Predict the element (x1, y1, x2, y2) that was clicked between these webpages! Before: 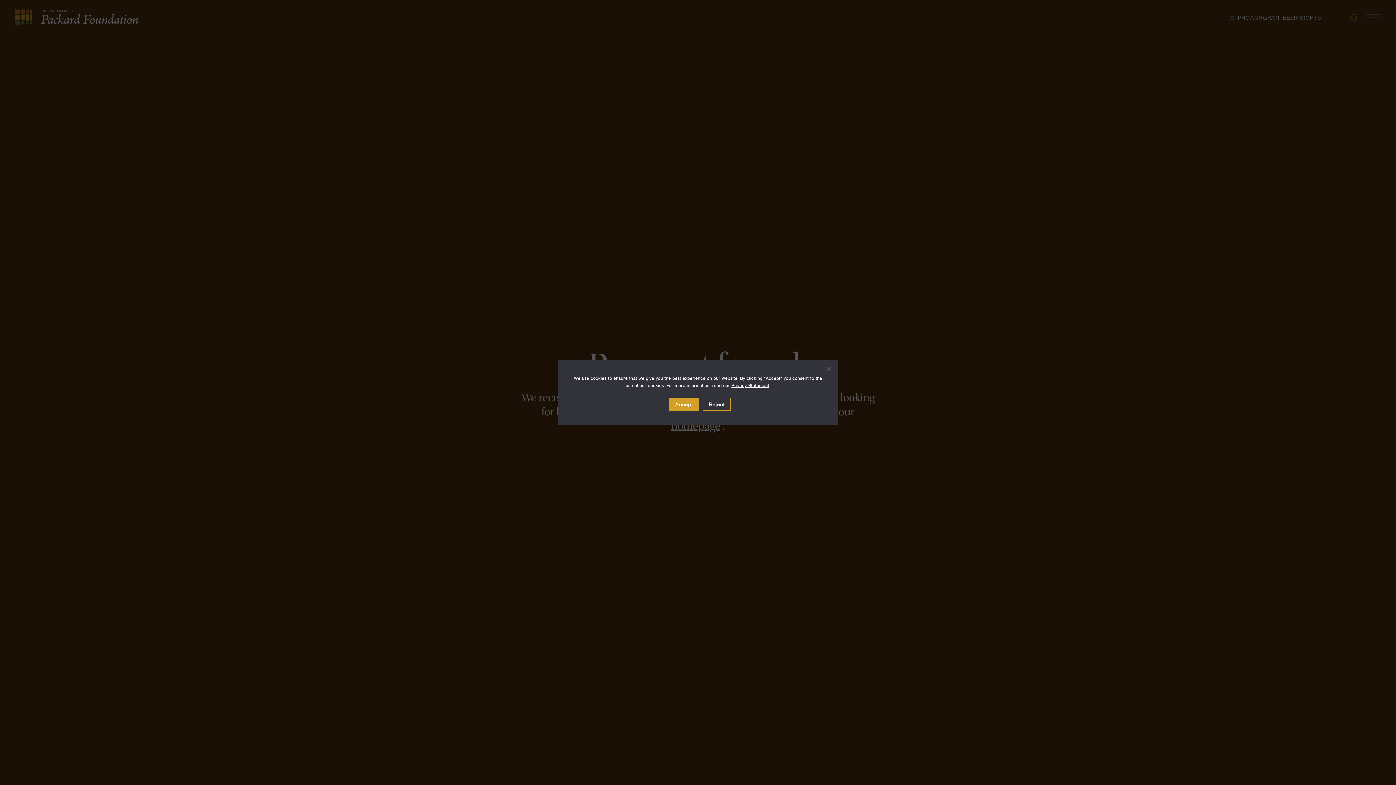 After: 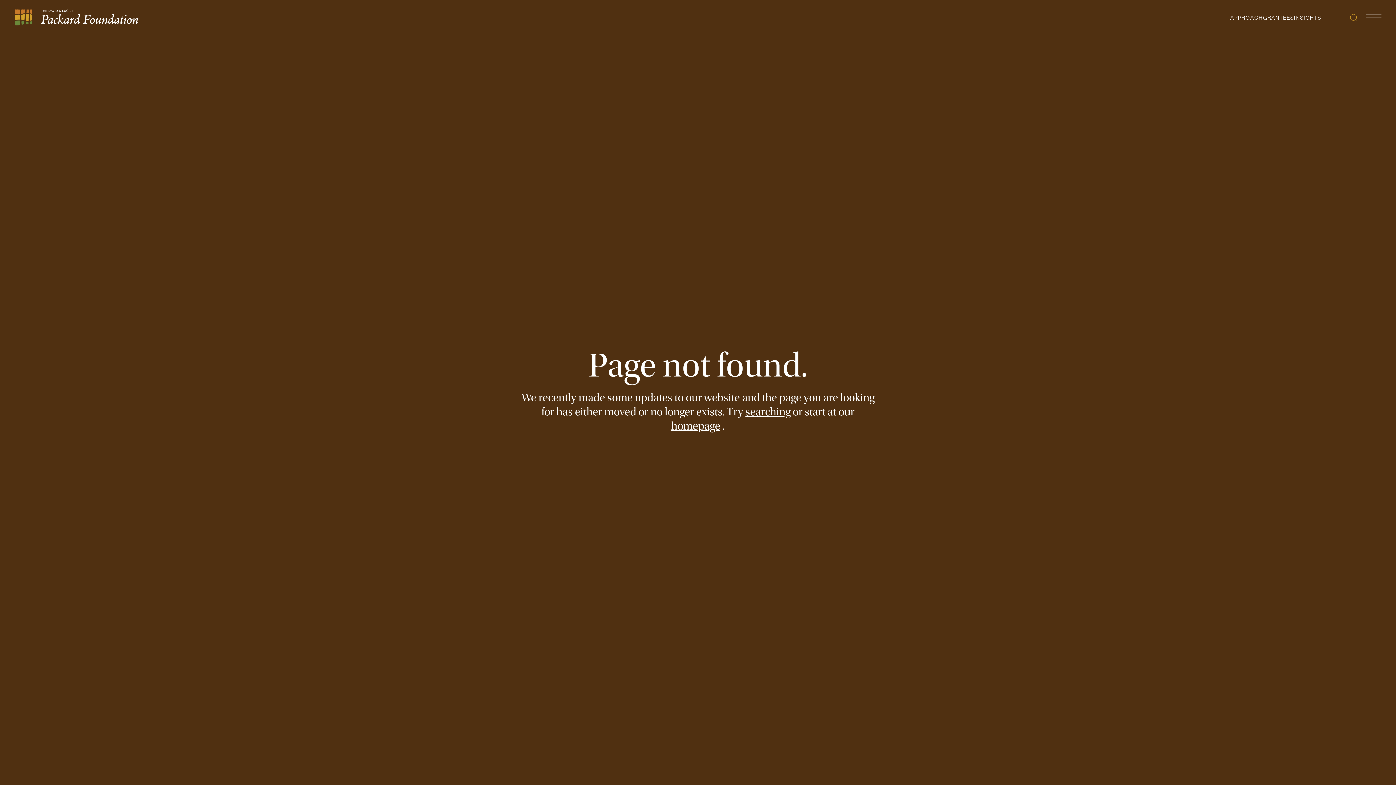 Action: label: Reject bbox: (702, 398, 730, 410)